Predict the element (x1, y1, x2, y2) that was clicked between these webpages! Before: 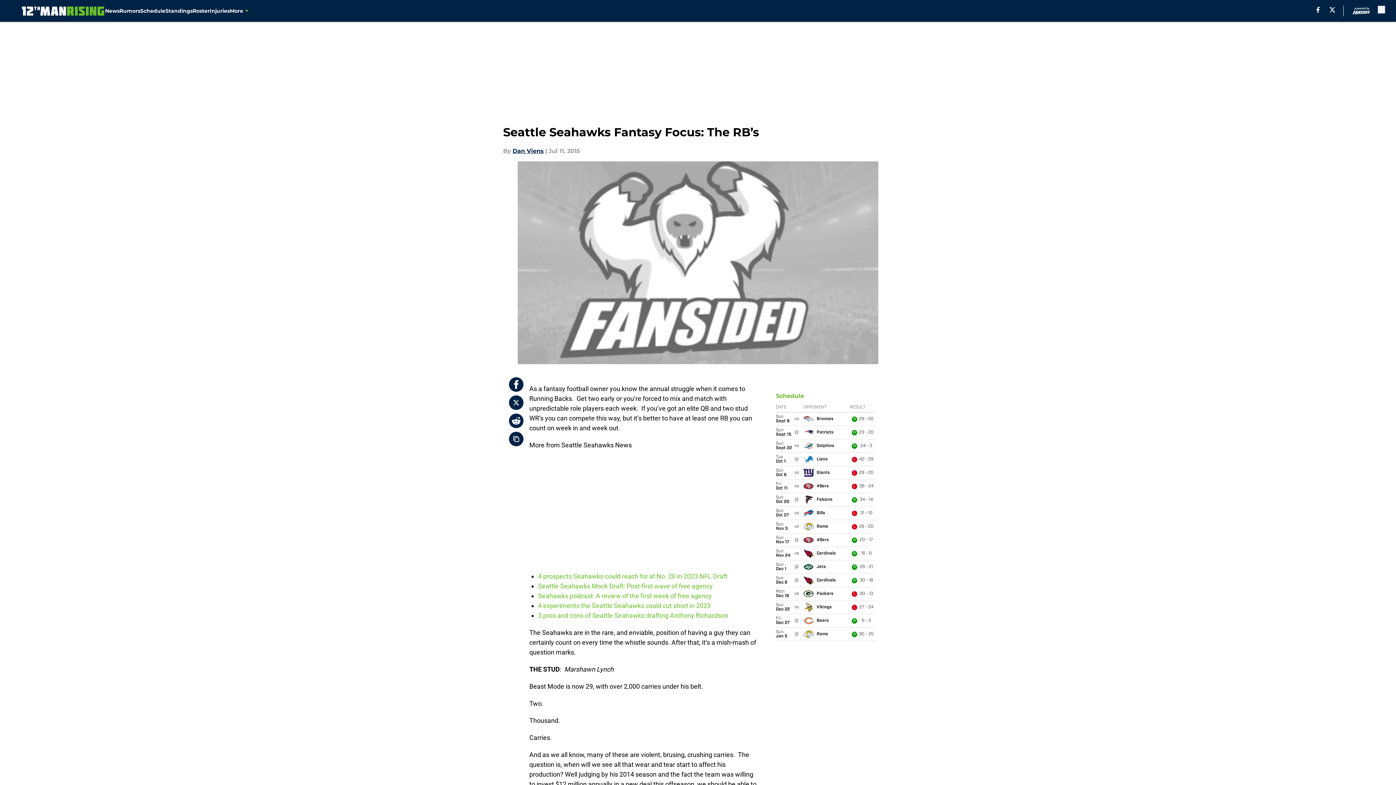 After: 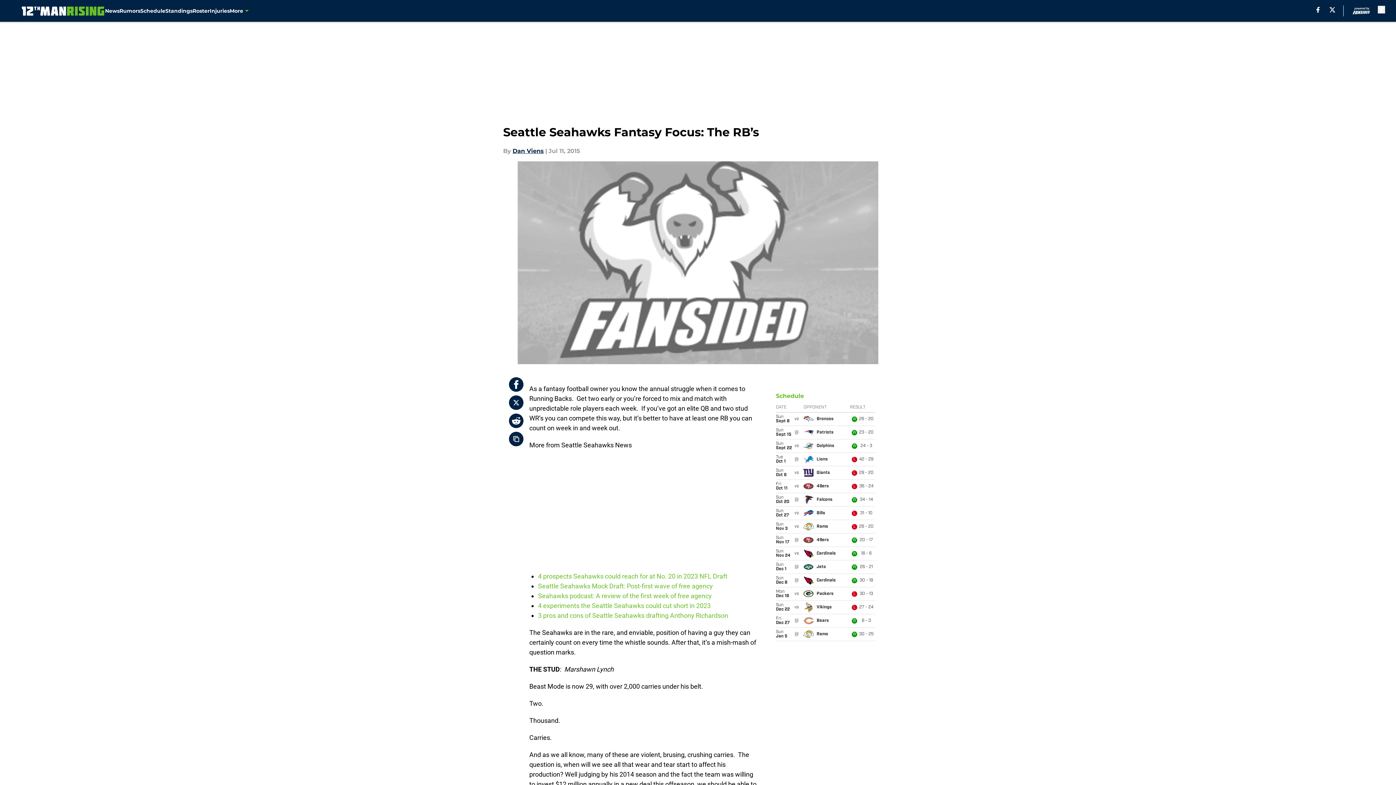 Action: bbox: (509, 395, 523, 410)